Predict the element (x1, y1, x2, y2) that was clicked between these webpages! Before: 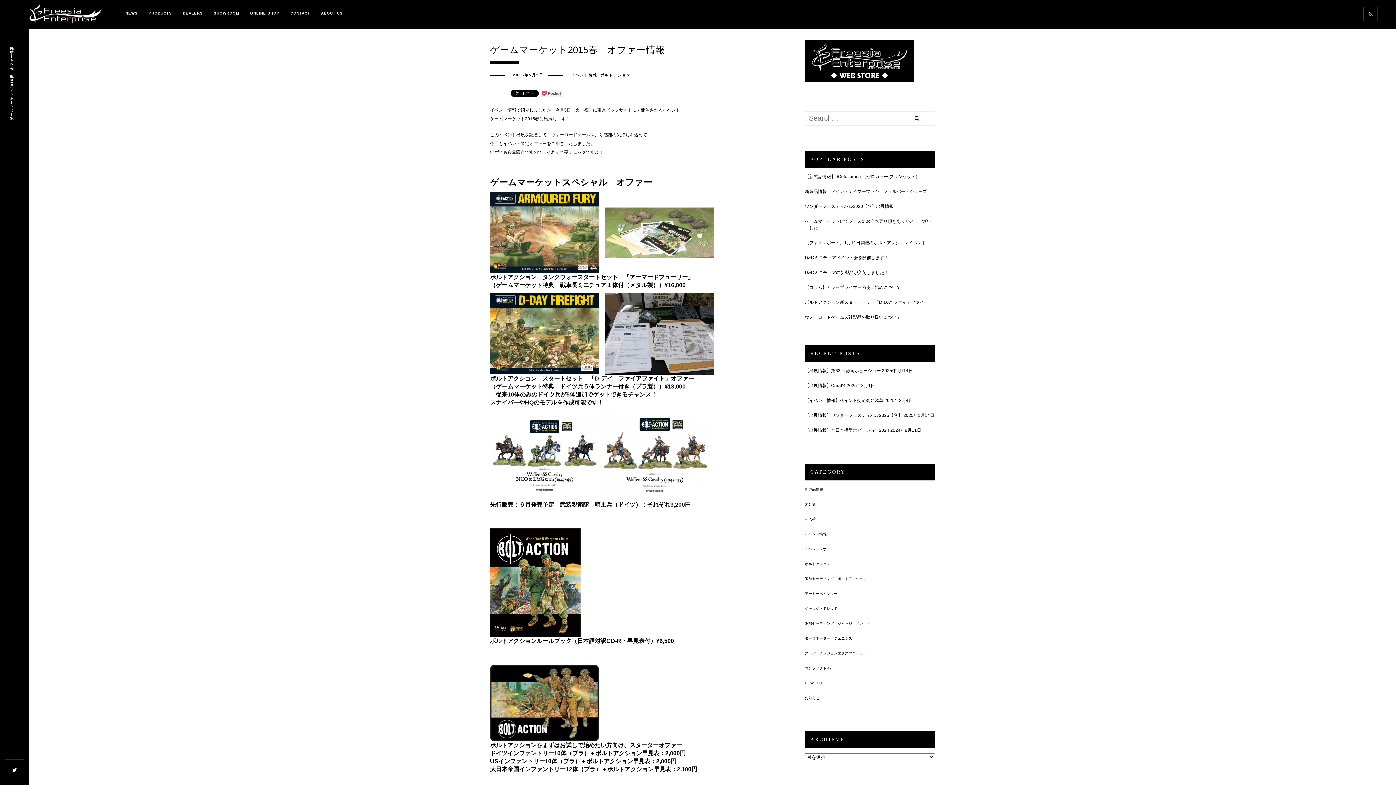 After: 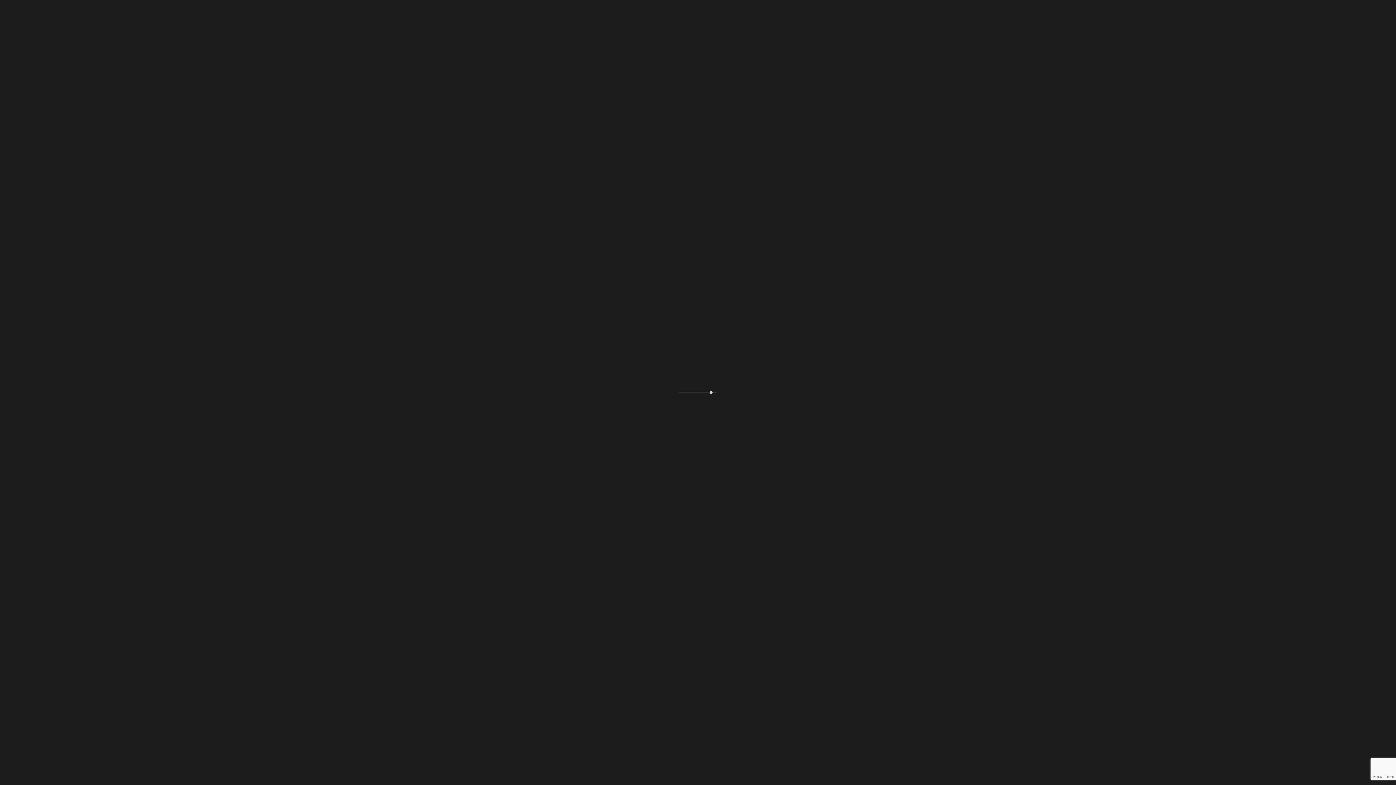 Action: label: HOW TO ! bbox: (805, 680, 822, 686)